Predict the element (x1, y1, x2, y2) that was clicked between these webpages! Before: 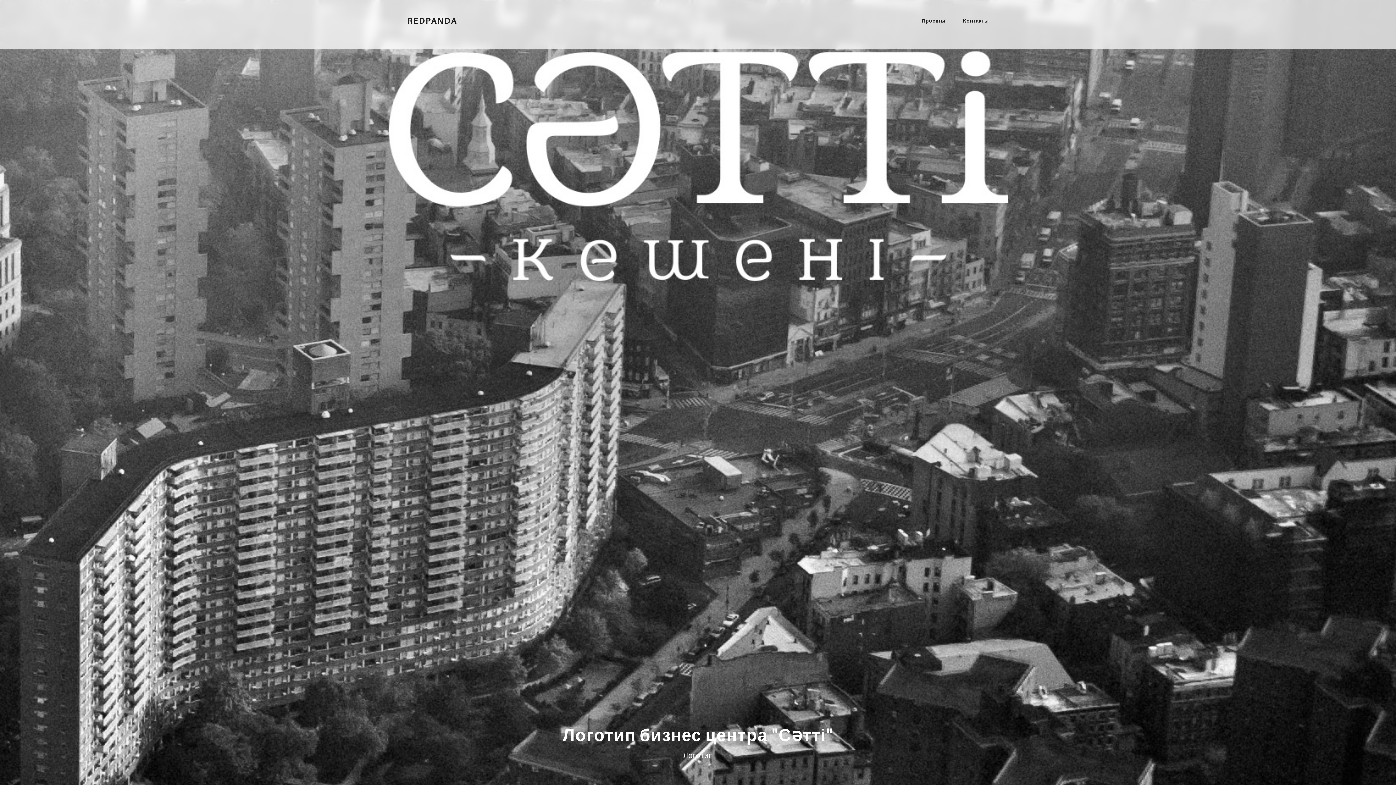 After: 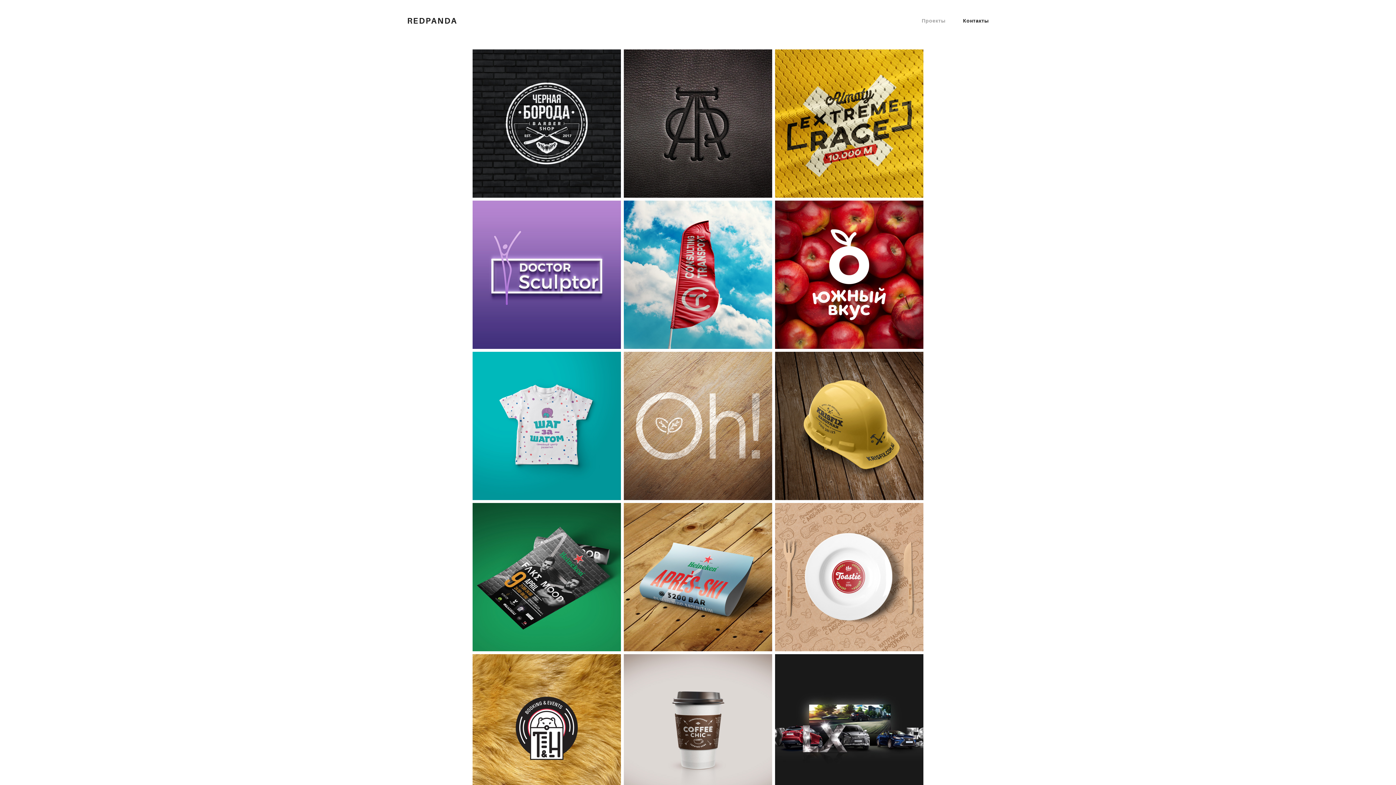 Action: bbox: (922, 17, 945, 49) label: Проекты